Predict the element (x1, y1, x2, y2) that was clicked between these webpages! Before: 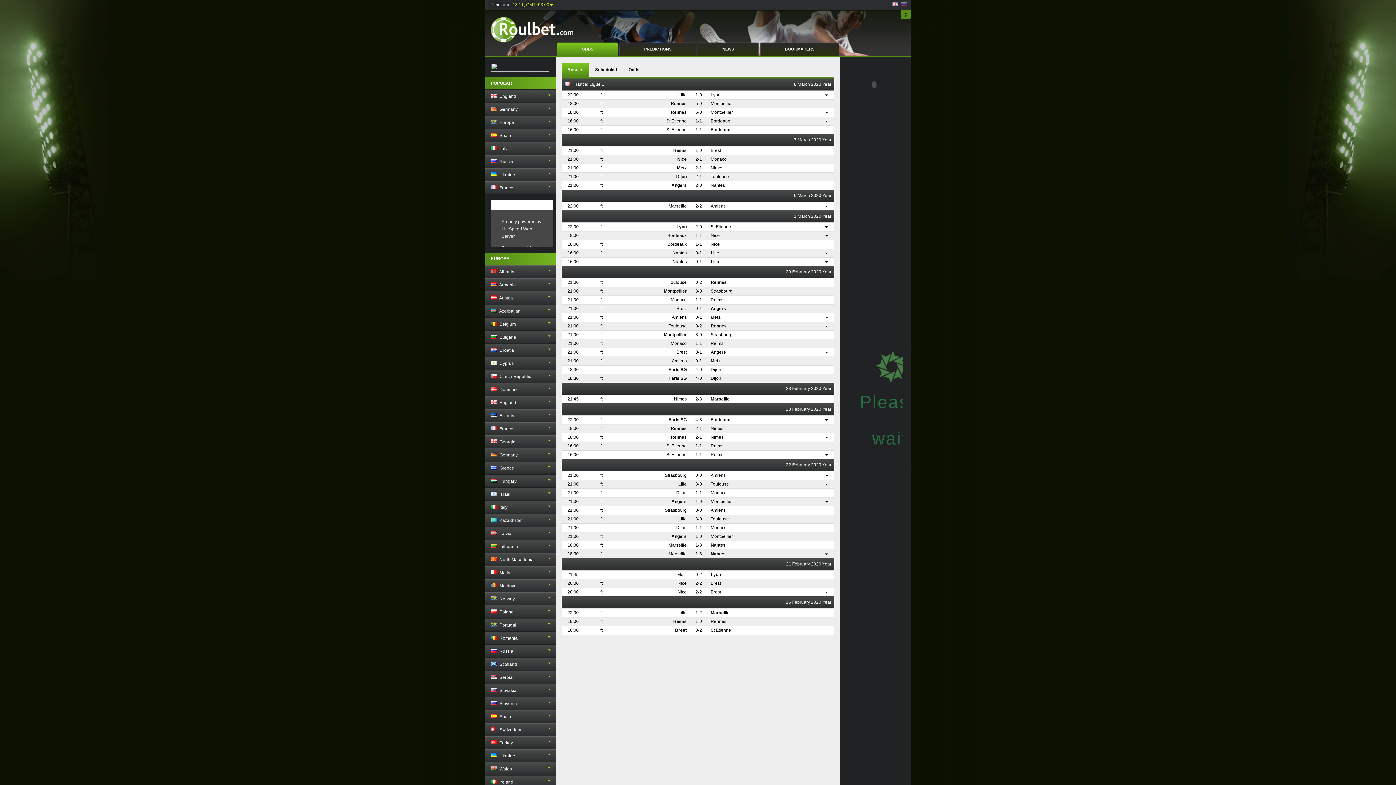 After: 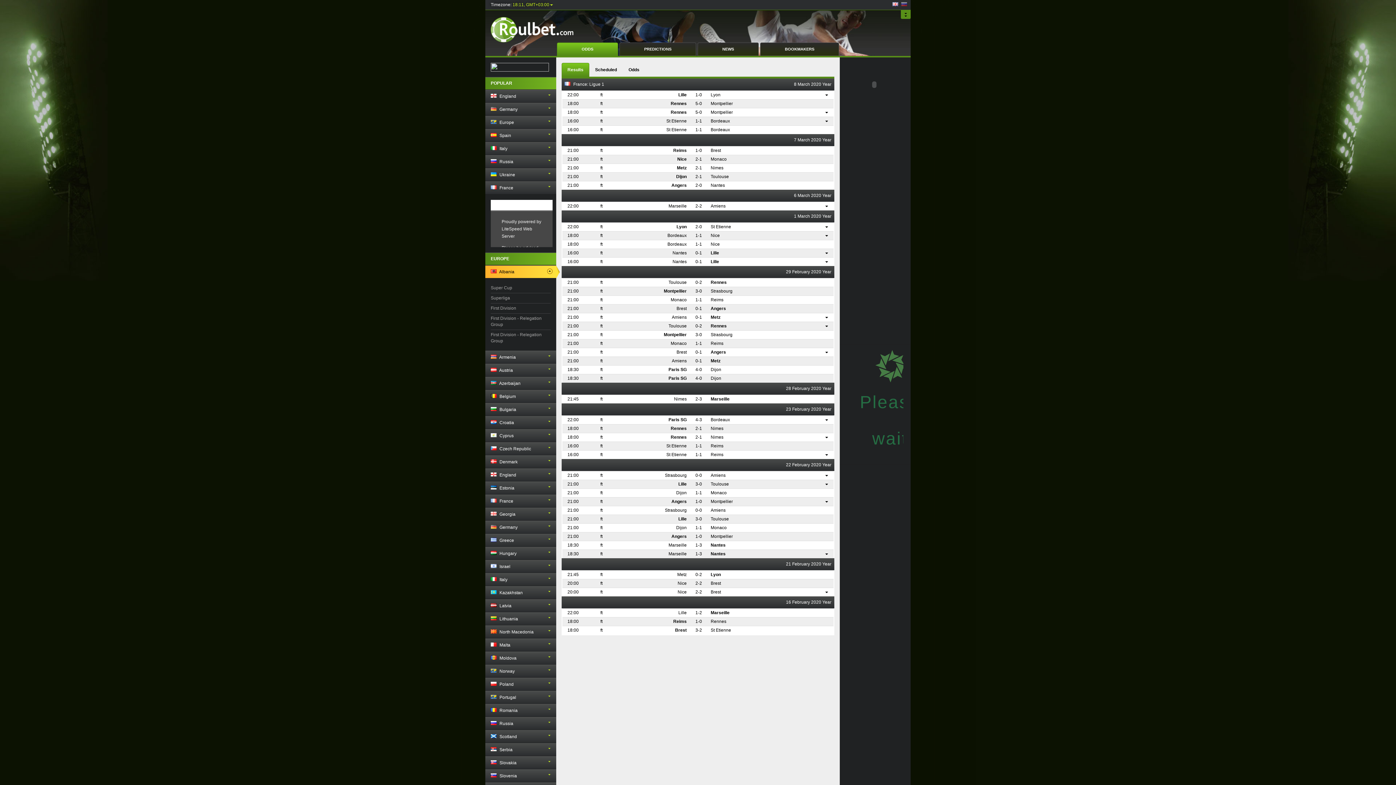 Action: label:  Albania bbox: (485, 265, 556, 278)